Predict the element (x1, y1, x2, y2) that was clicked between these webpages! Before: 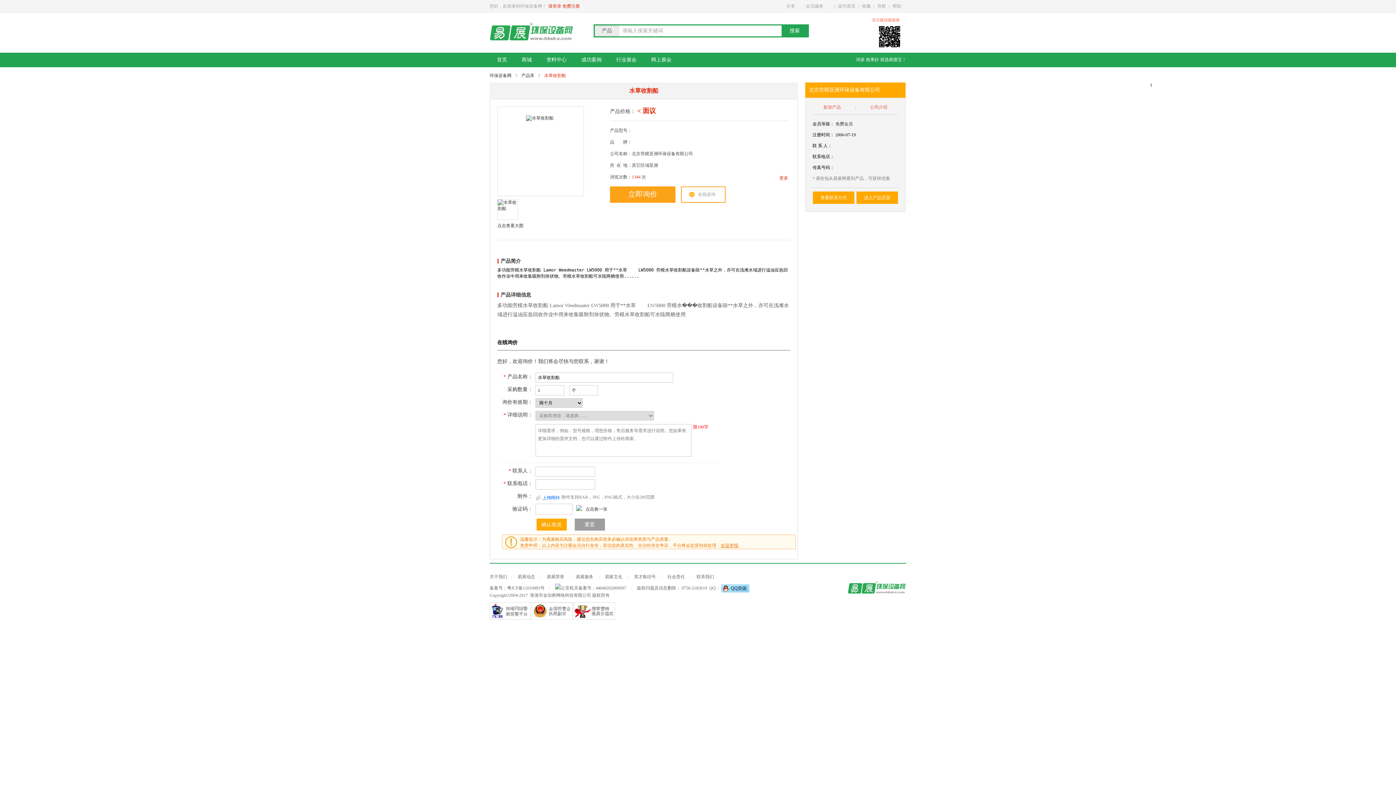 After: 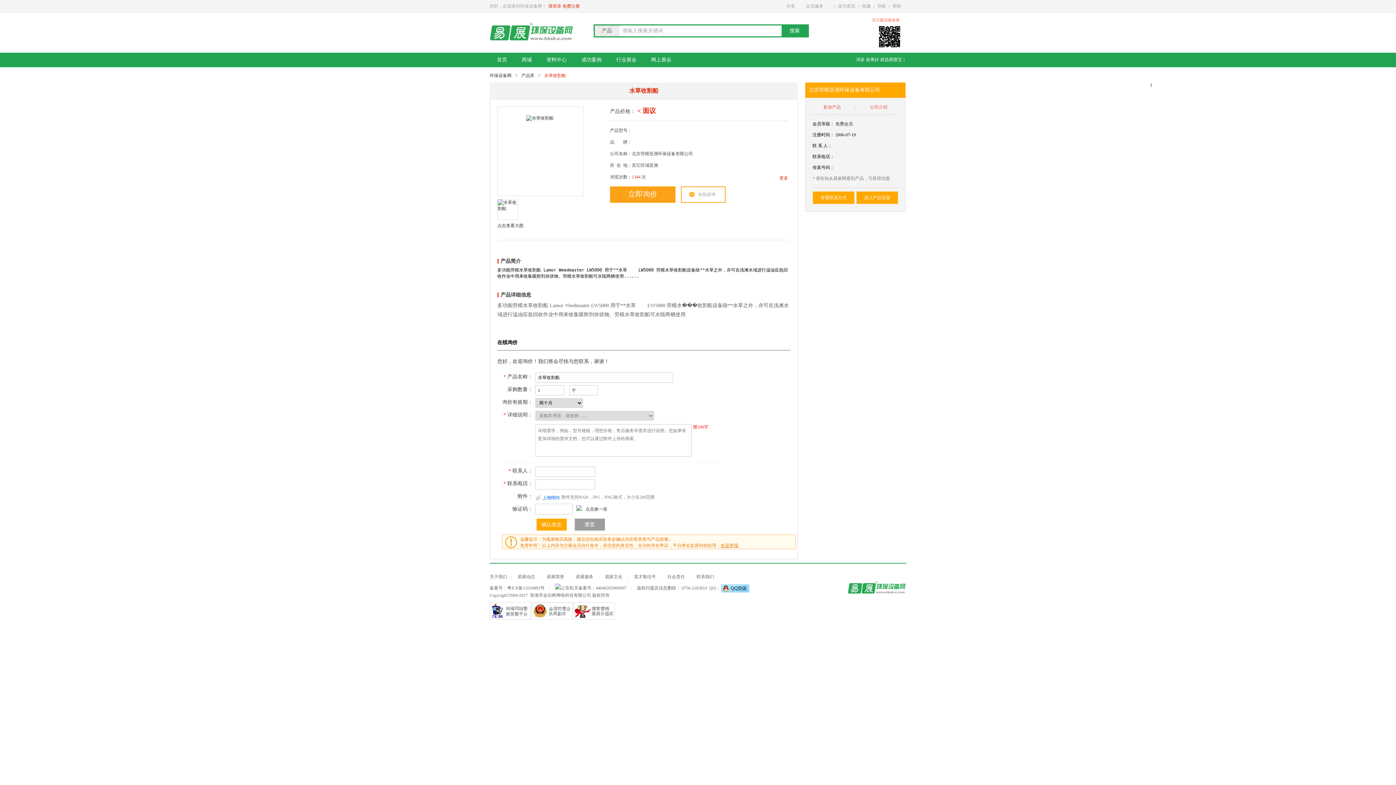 Action: label: 词多 效果好 就选易搜宝！ bbox: (856, 57, 906, 62)